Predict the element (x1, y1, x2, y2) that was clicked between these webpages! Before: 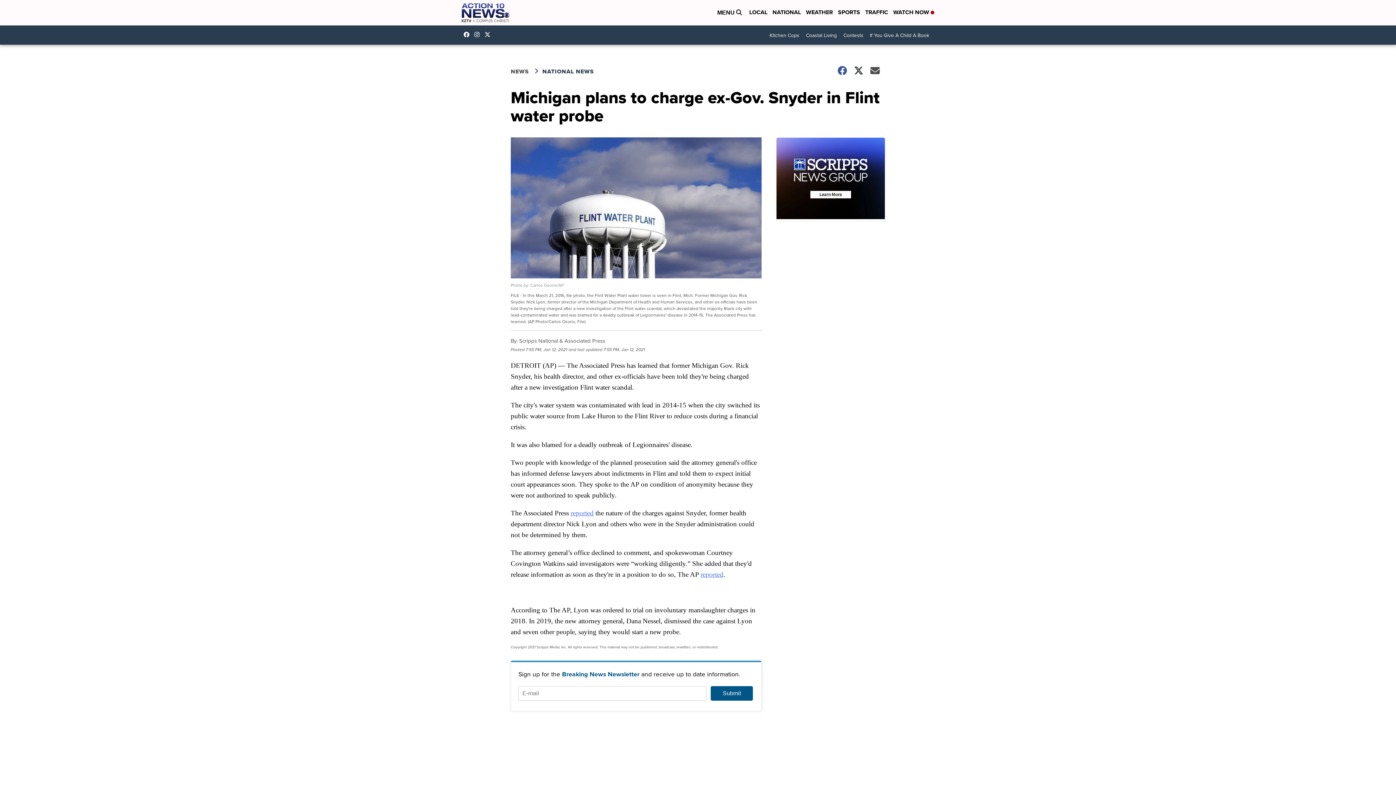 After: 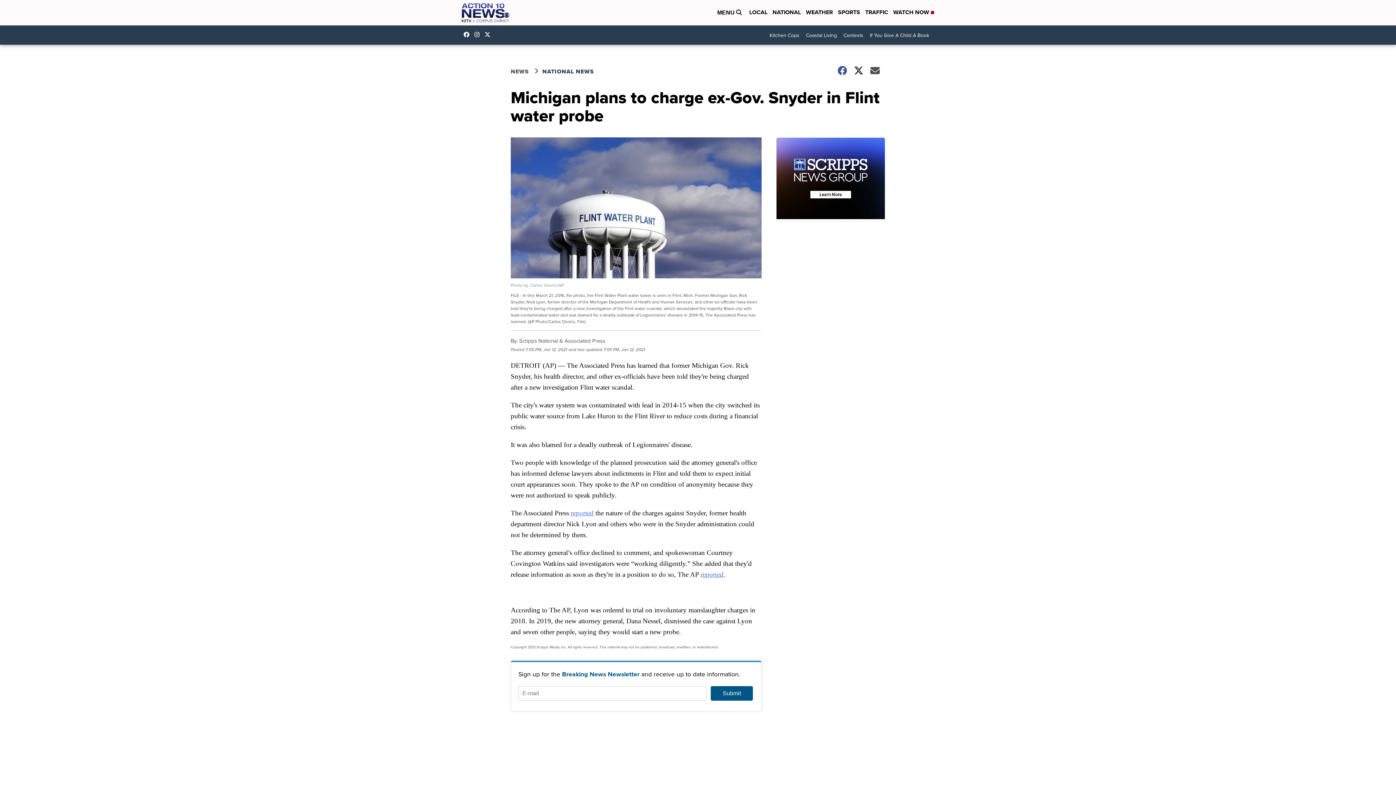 Action: bbox: (570, 509, 593, 517) label: reported